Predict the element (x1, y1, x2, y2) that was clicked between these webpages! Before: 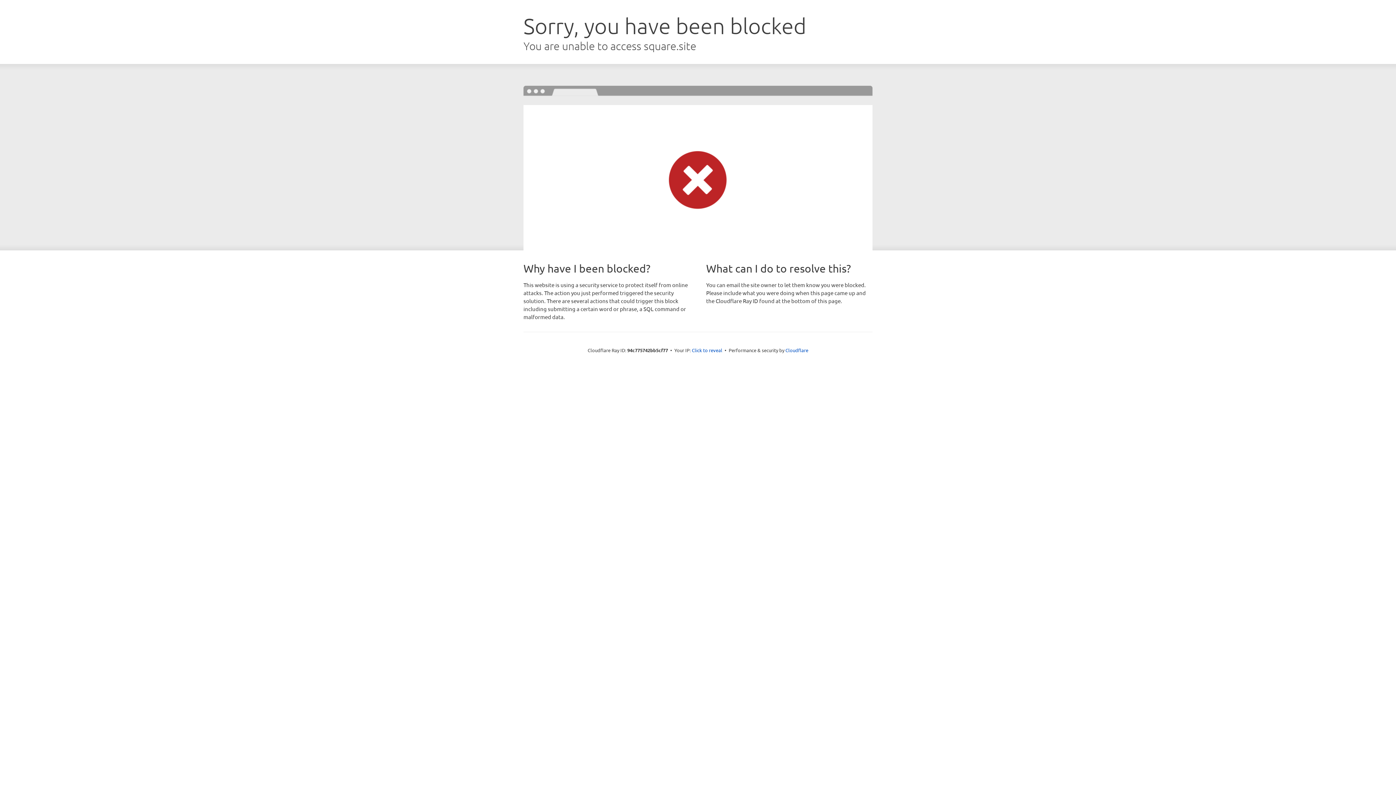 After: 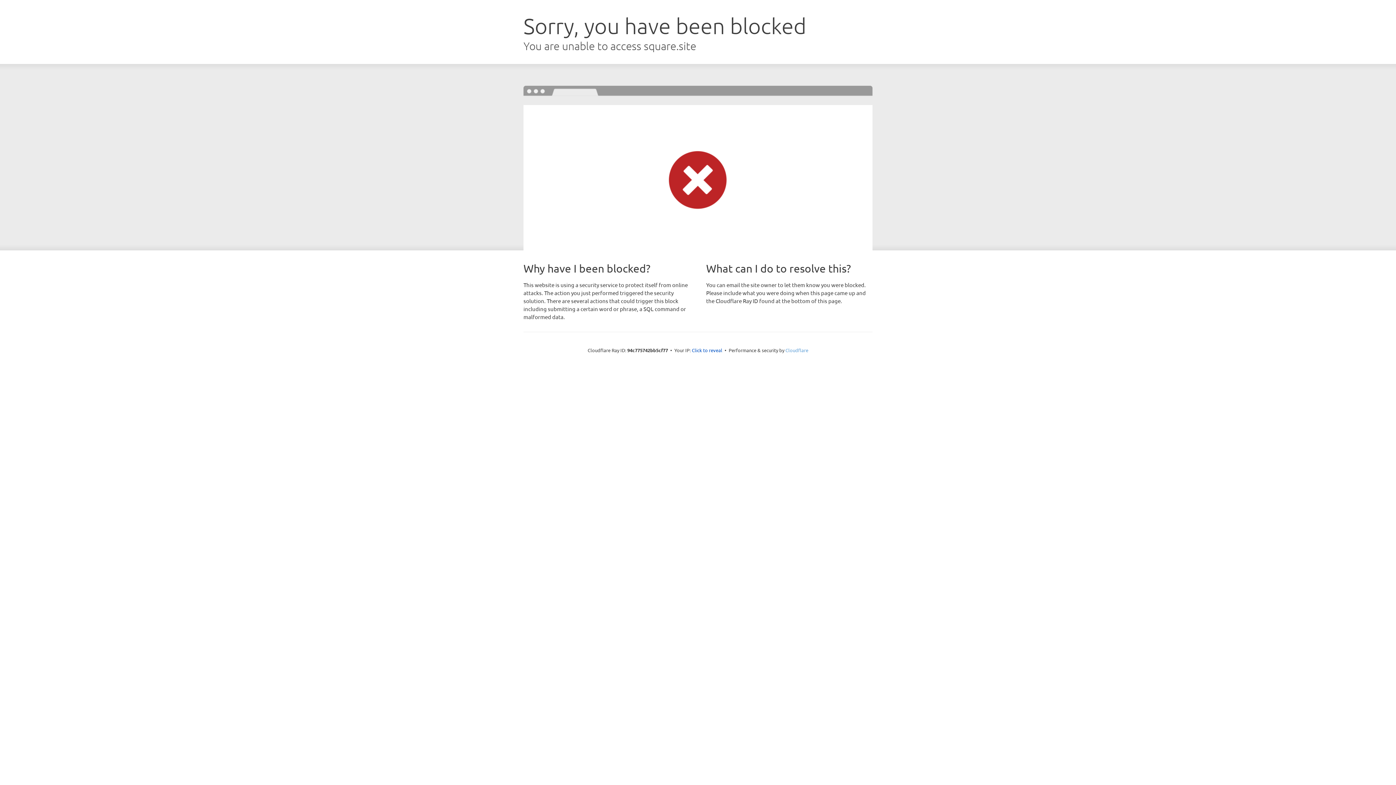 Action: label: Cloudflare bbox: (785, 347, 808, 353)